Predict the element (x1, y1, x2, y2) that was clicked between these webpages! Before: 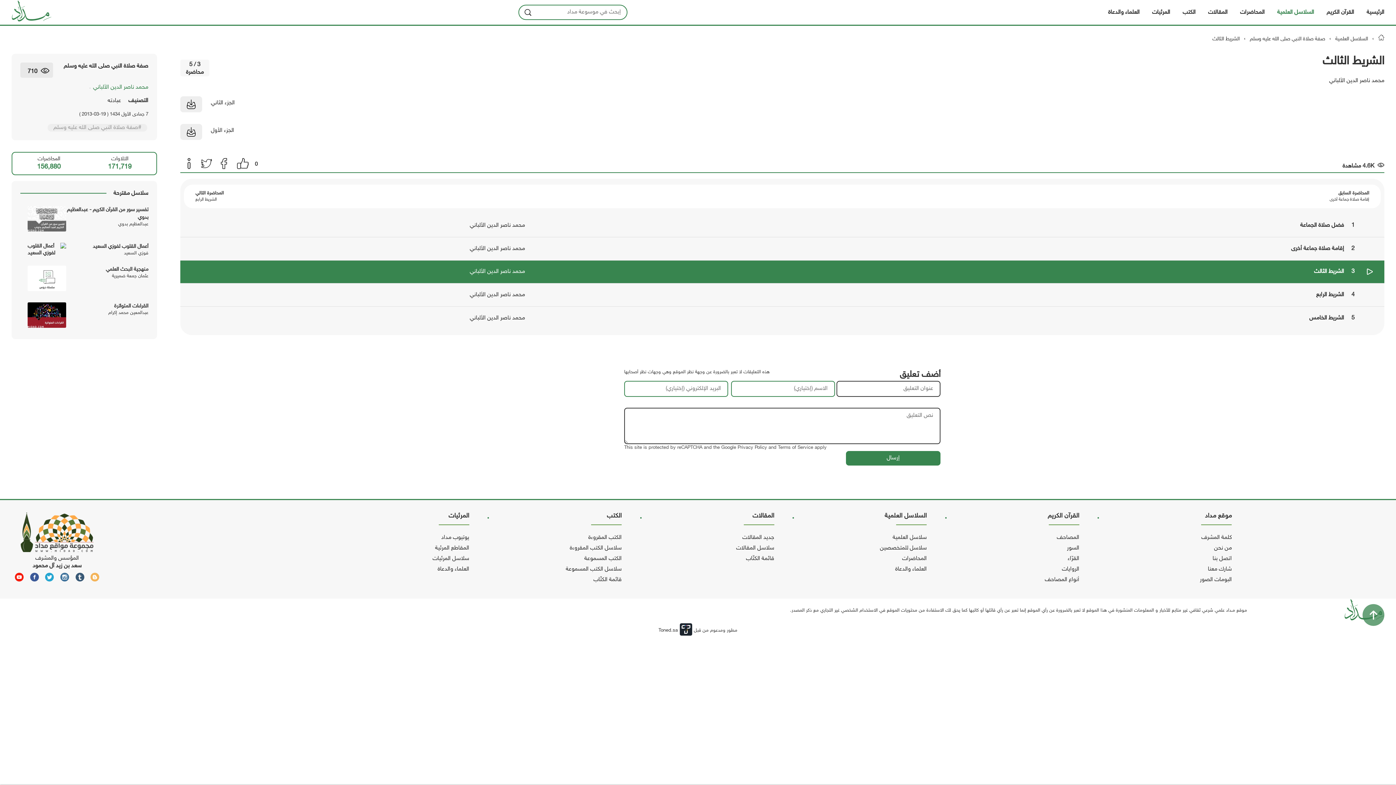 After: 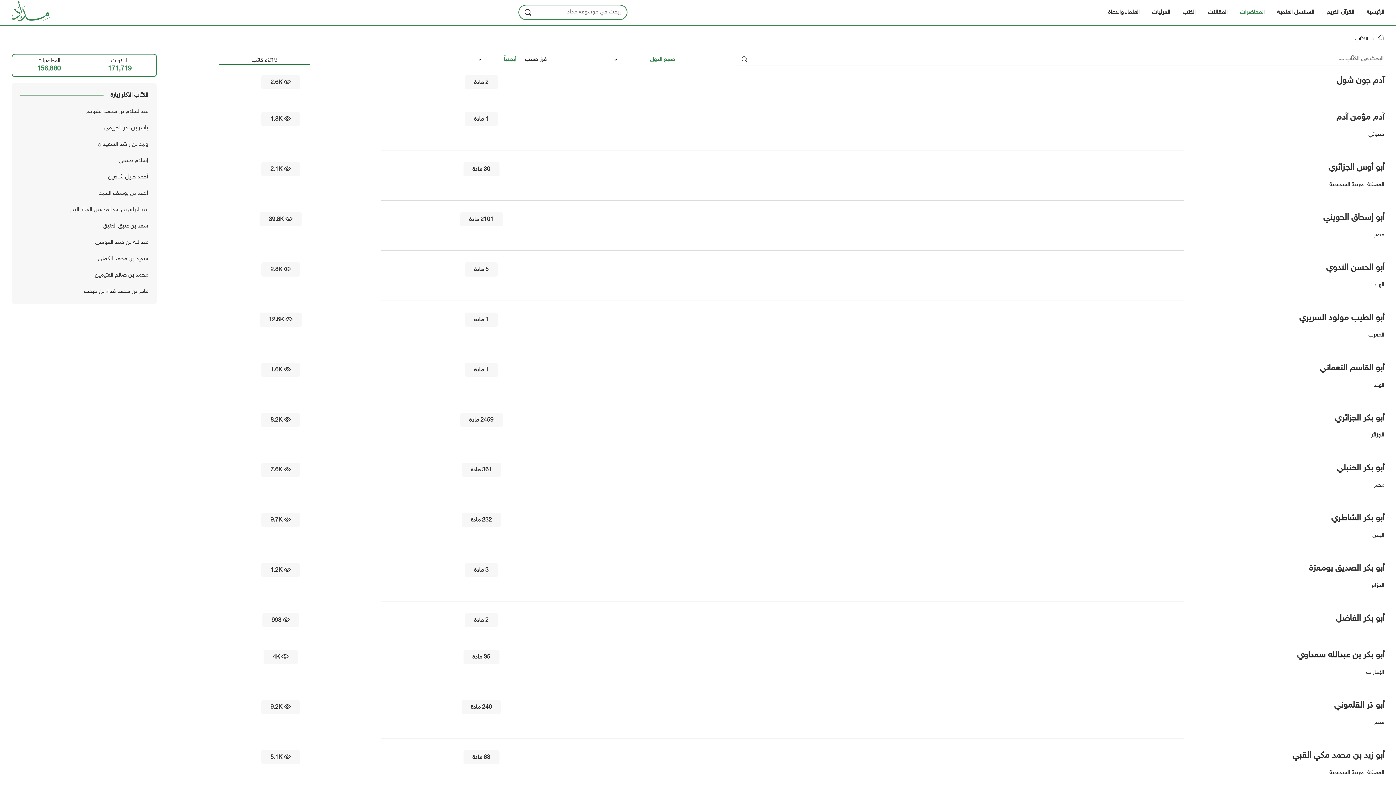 Action: bbox: (895, 566, 927, 572) label: العلماء والدعاة